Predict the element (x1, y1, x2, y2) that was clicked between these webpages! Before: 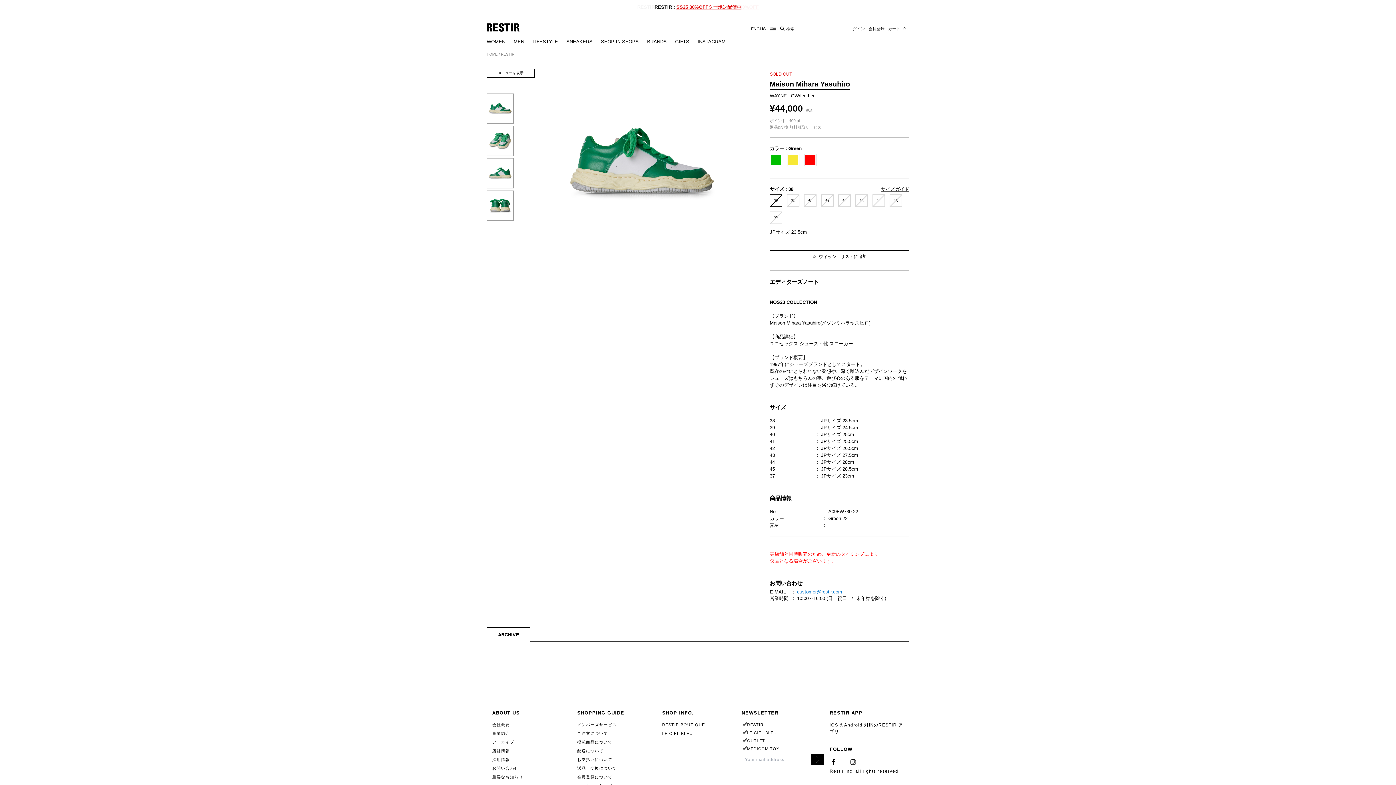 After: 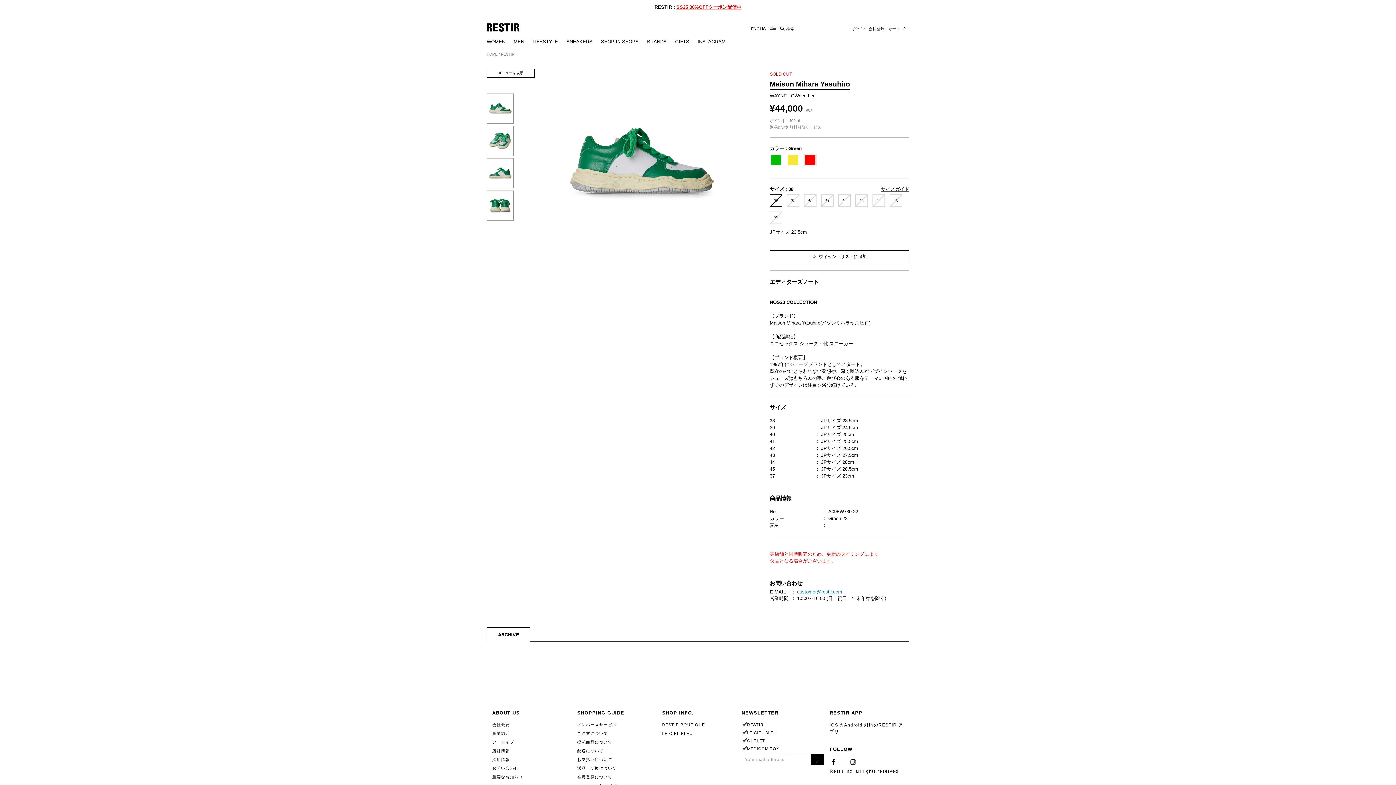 Action: bbox: (829, 758, 837, 766)